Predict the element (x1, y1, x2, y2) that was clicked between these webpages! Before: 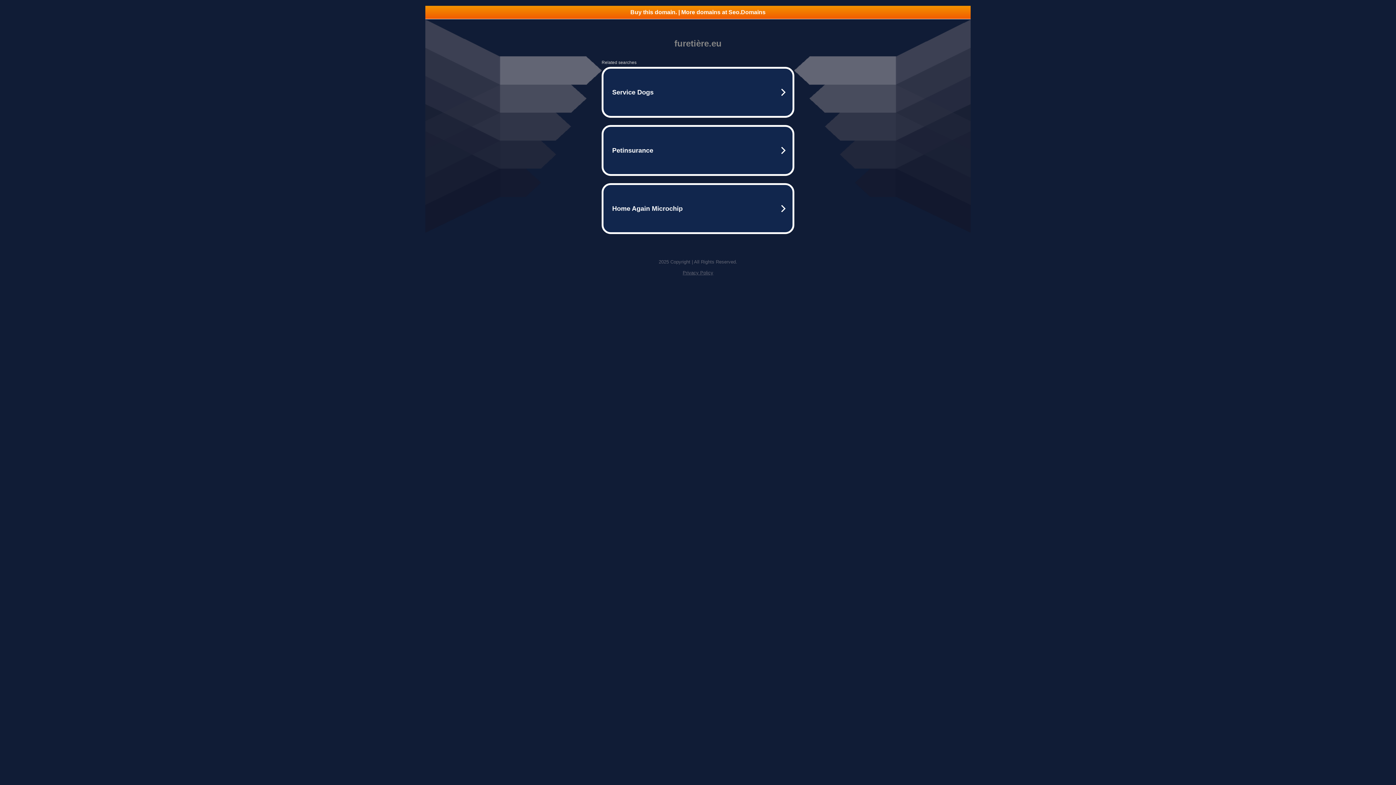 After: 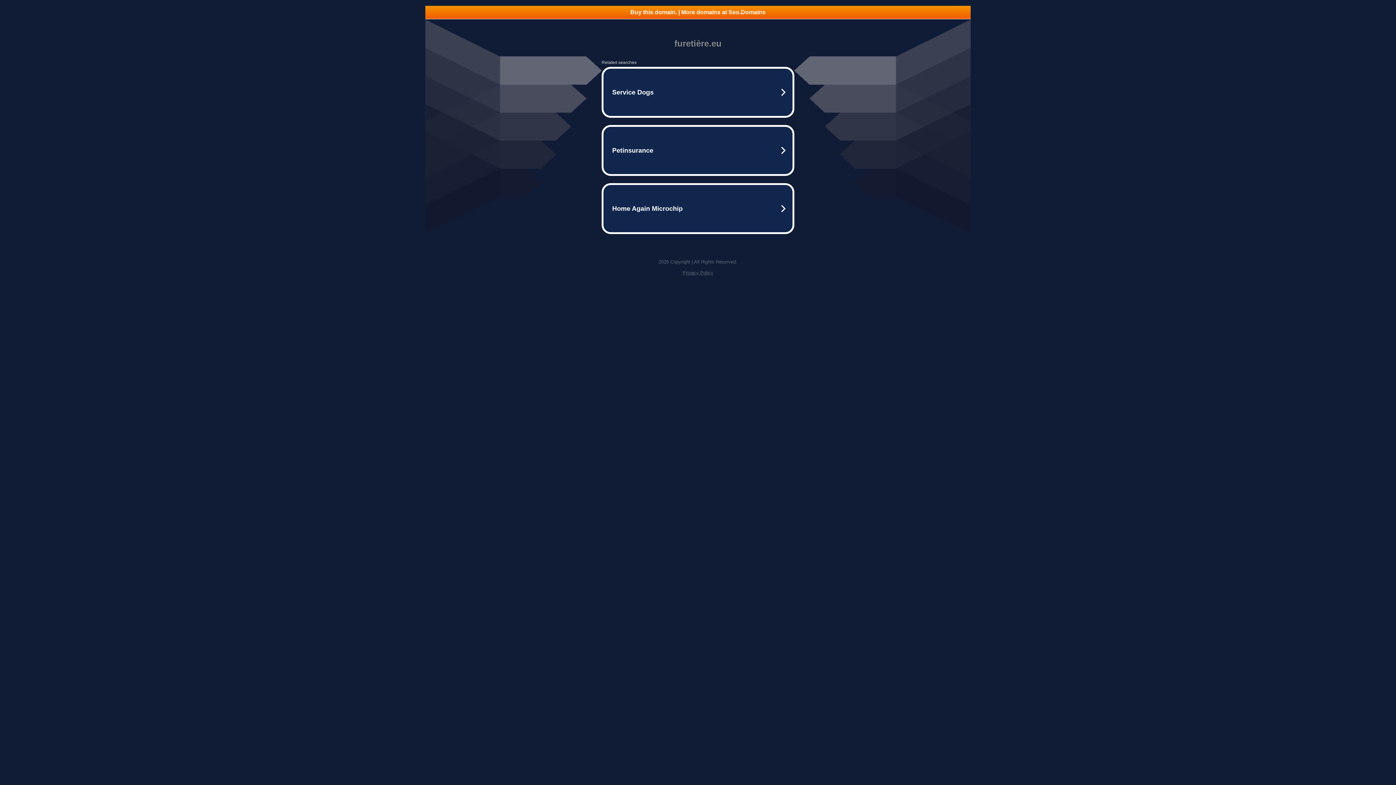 Action: bbox: (682, 270, 713, 275) label: Privacy Policy